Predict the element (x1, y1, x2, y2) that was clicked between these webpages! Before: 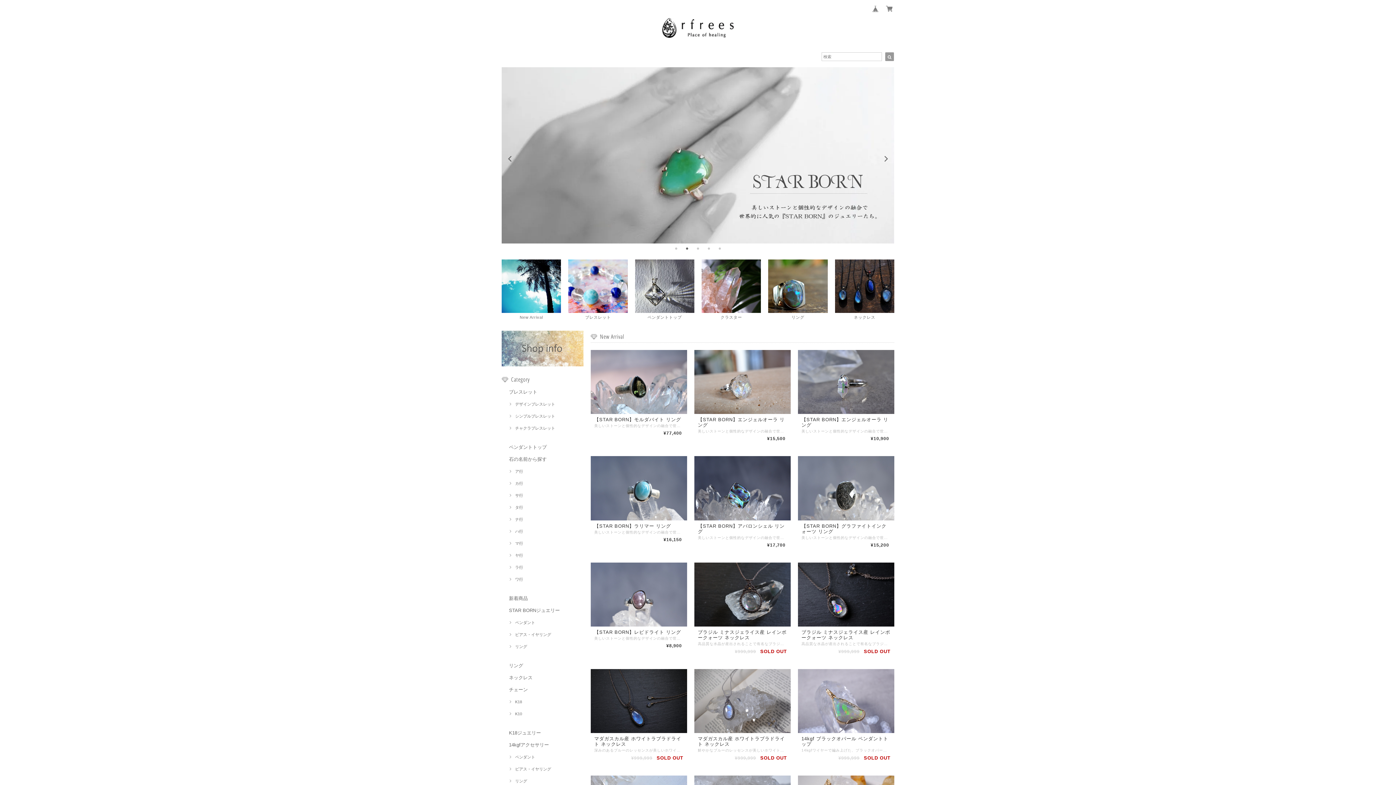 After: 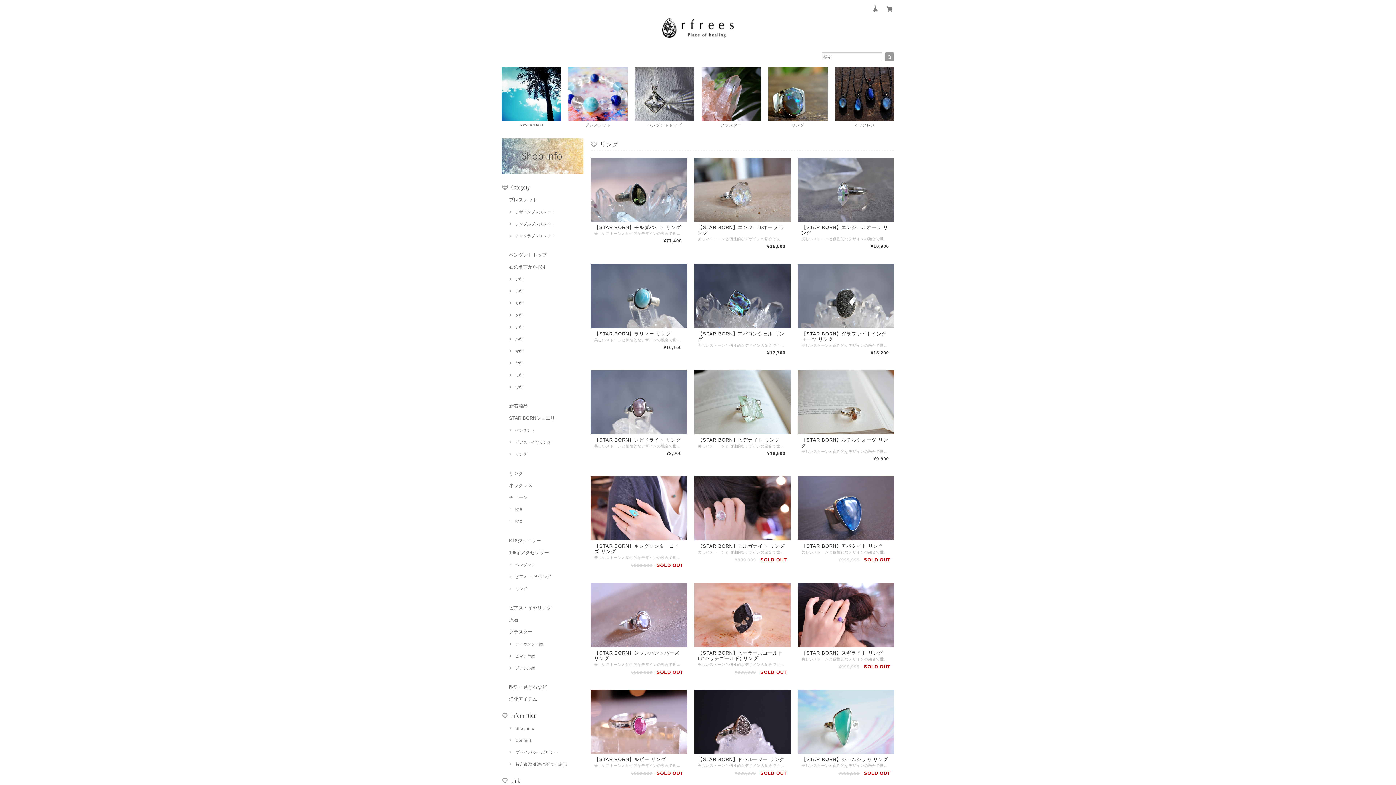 Action: bbox: (509, 644, 527, 649) label: リング